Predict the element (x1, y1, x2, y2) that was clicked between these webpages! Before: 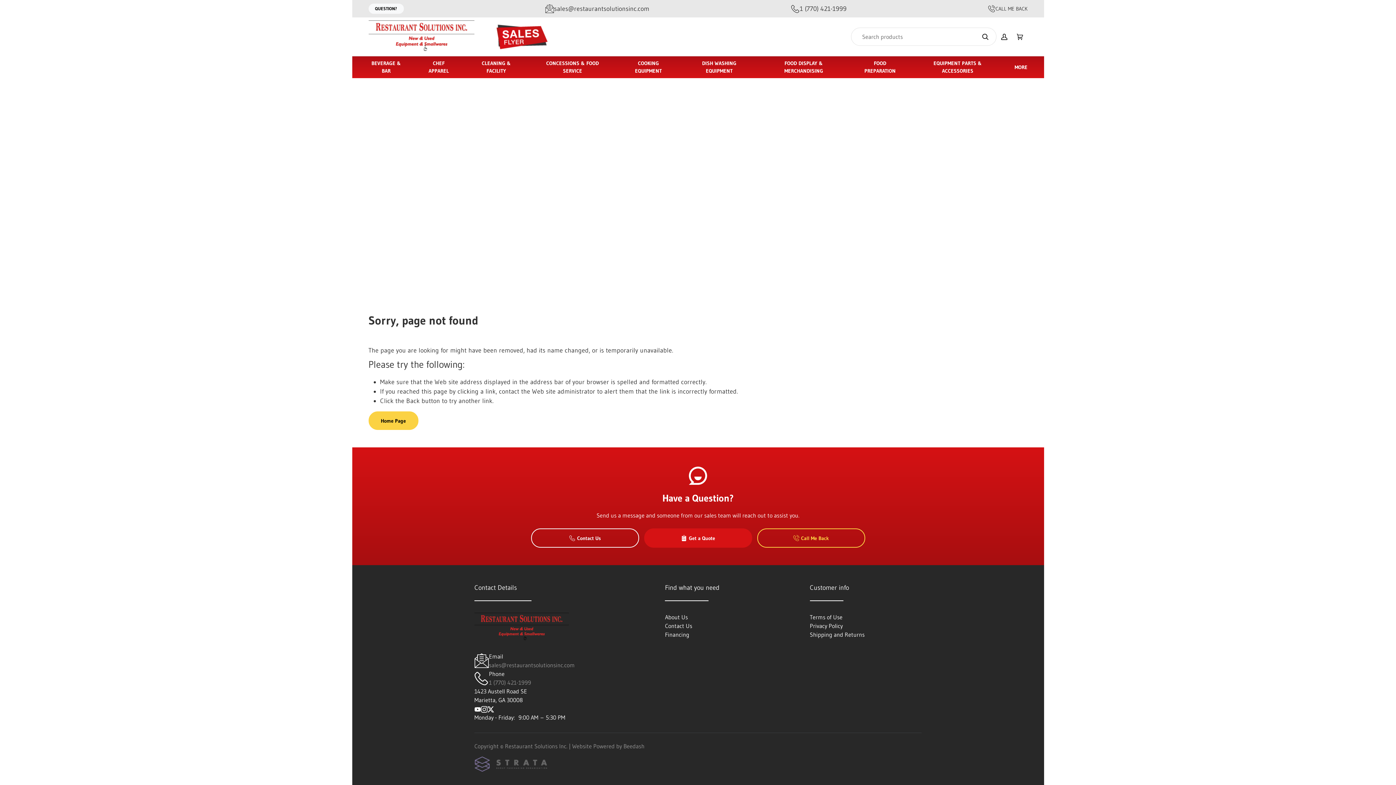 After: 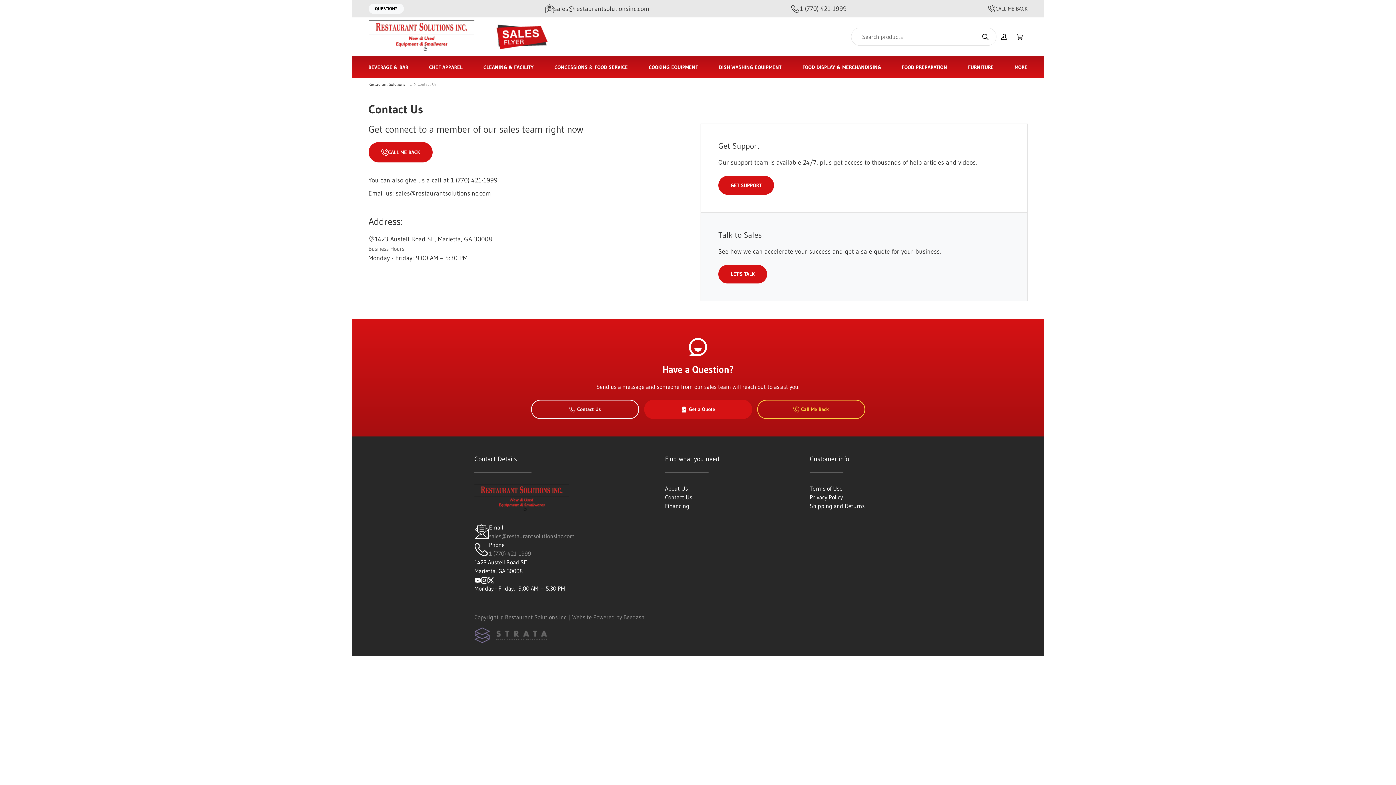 Action: label: Contact Us bbox: (665, 622, 692, 629)